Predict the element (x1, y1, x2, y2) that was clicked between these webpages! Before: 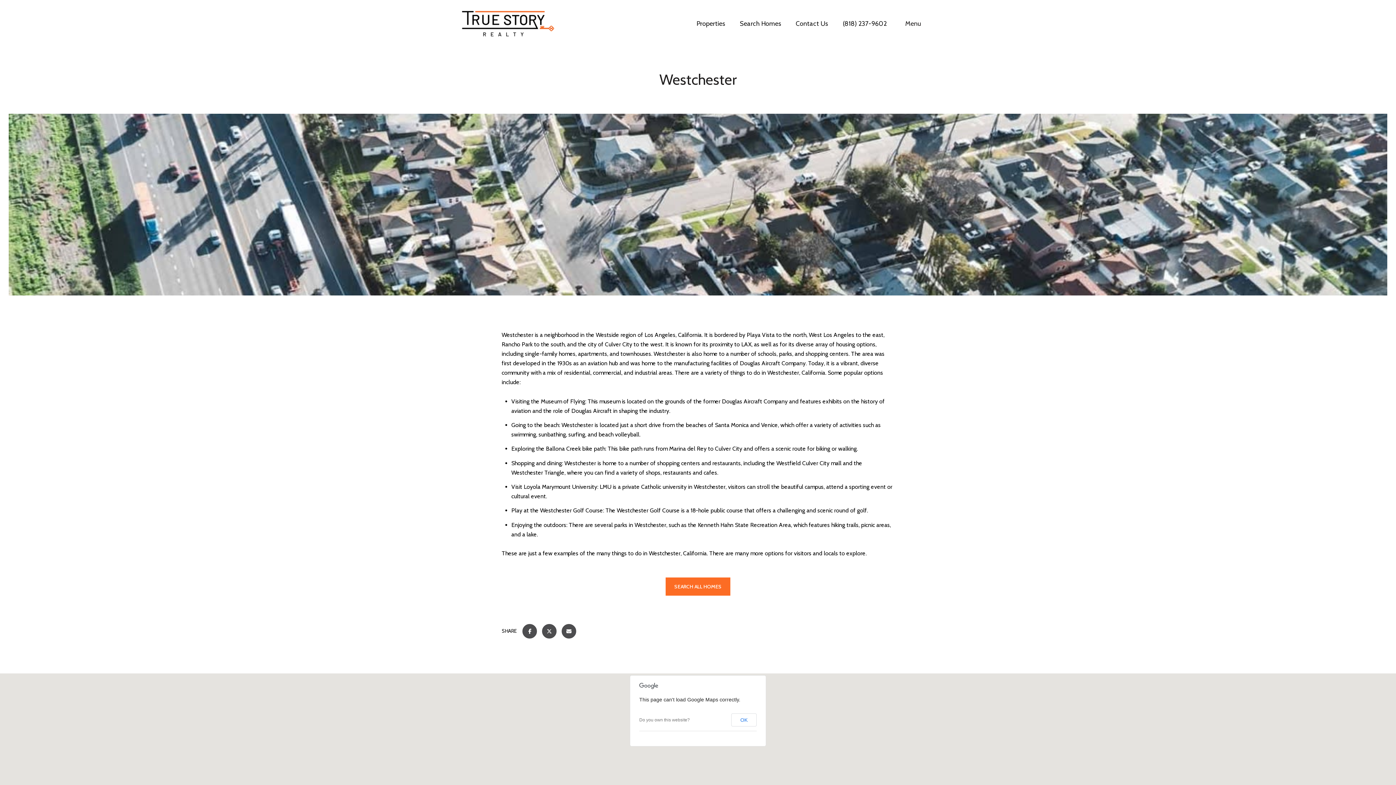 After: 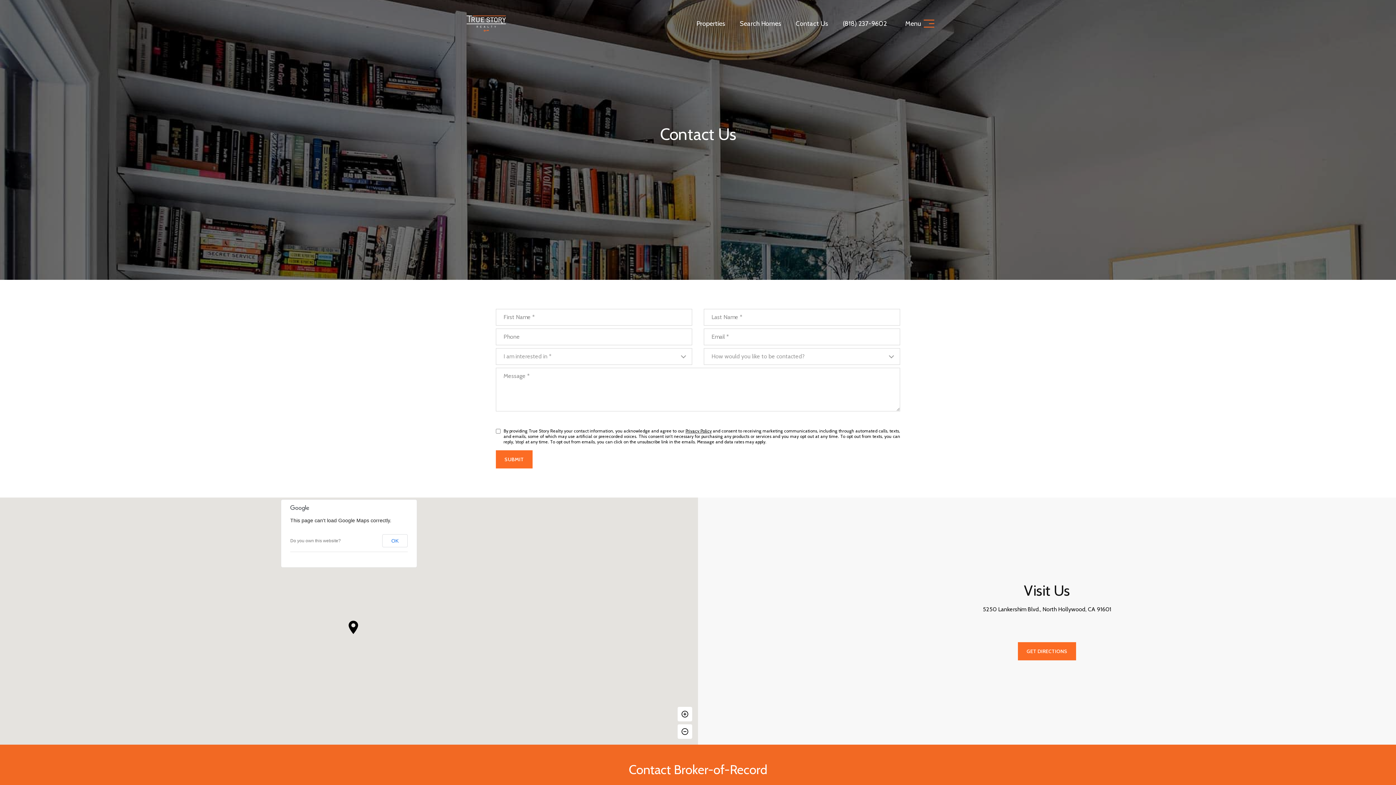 Action: label: Contact Us bbox: (792, 12, 832, 35)